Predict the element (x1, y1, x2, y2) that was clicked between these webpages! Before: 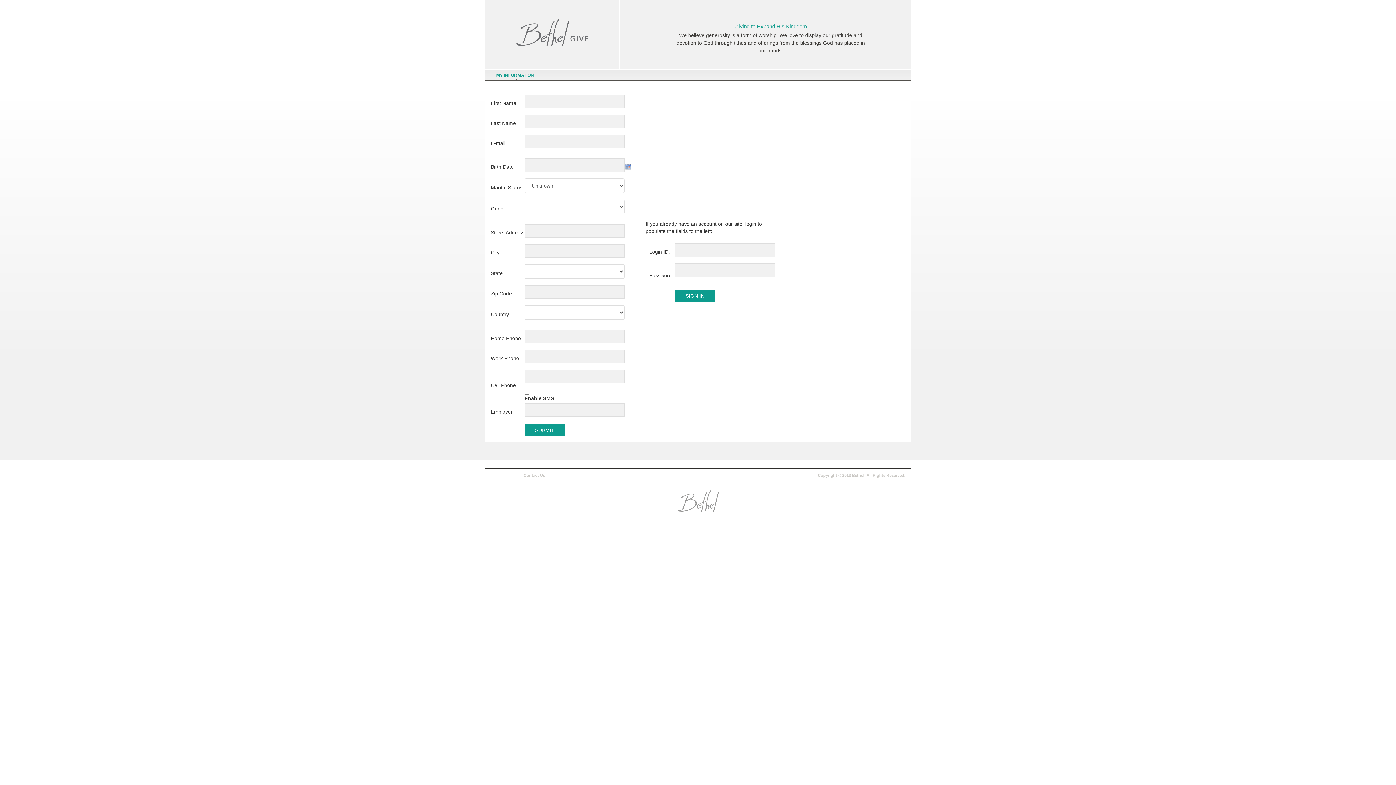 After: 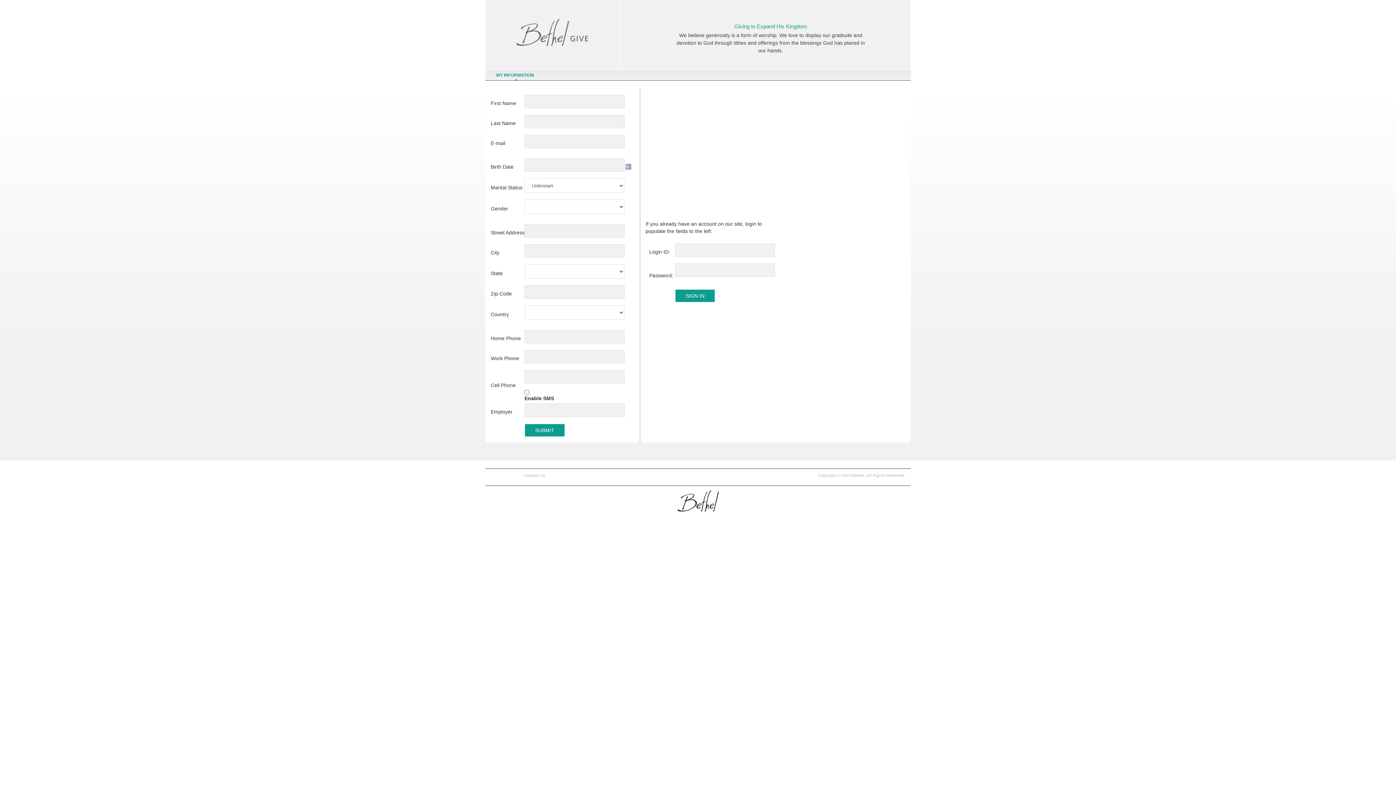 Action: bbox: (677, 496, 719, 500)